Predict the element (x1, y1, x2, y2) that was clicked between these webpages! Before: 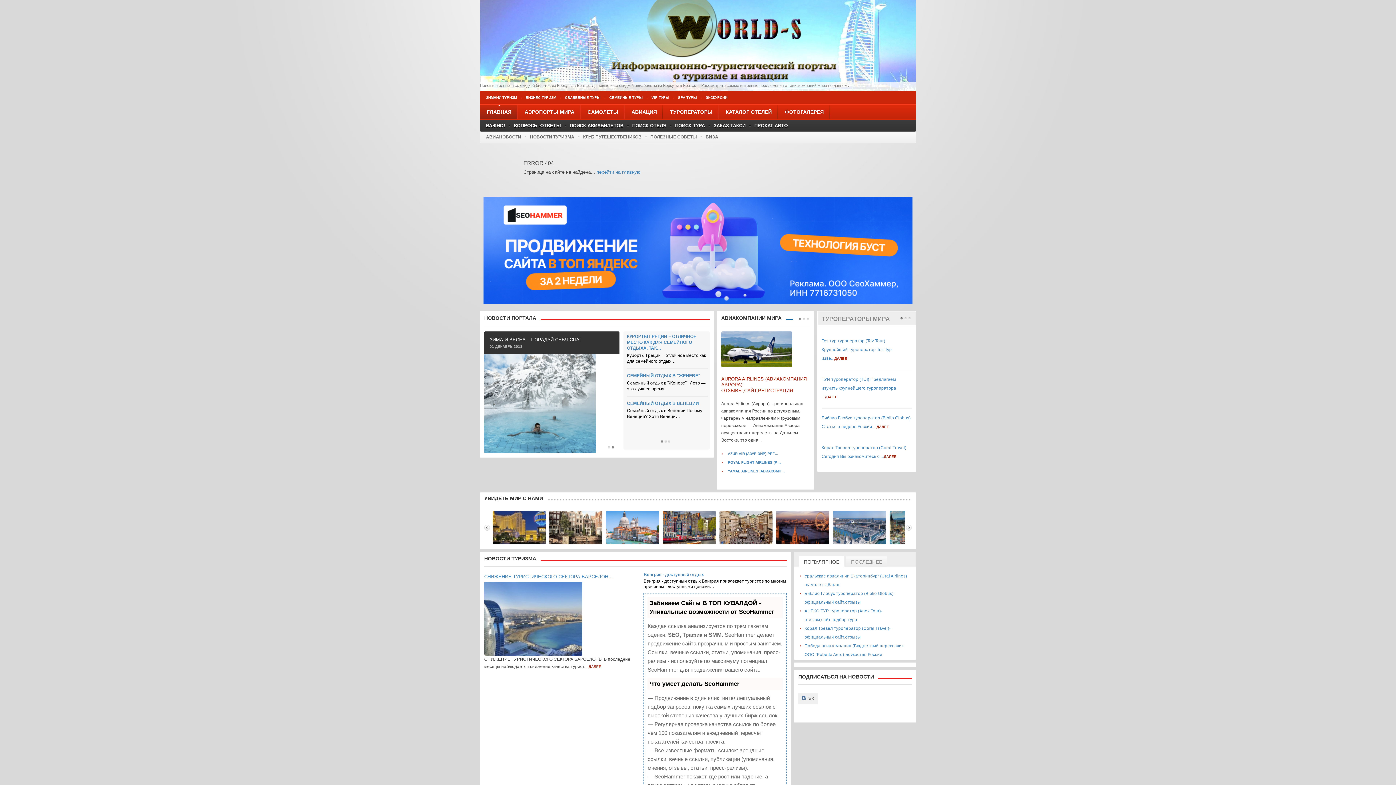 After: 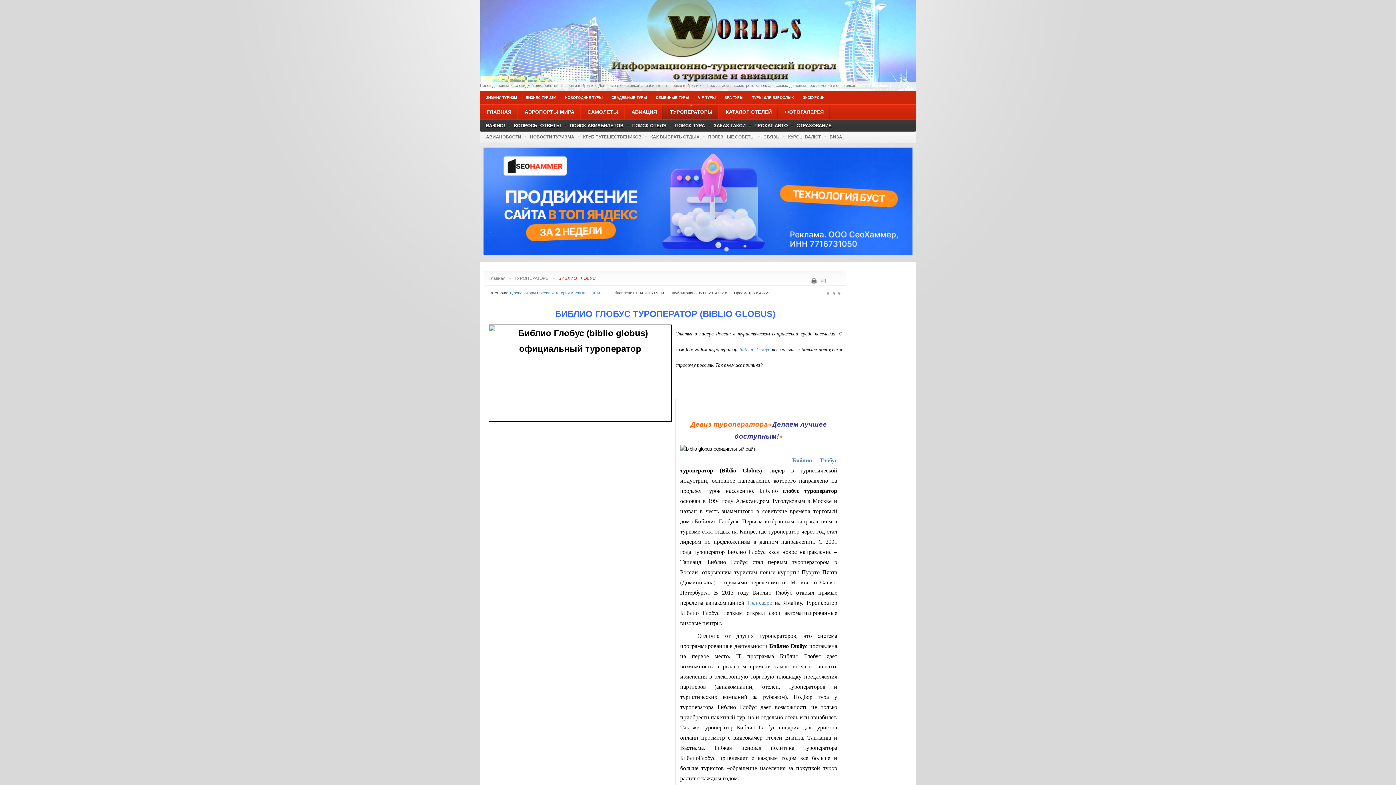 Action: label: ДАЛЕЕ bbox: (876, 425, 889, 429)